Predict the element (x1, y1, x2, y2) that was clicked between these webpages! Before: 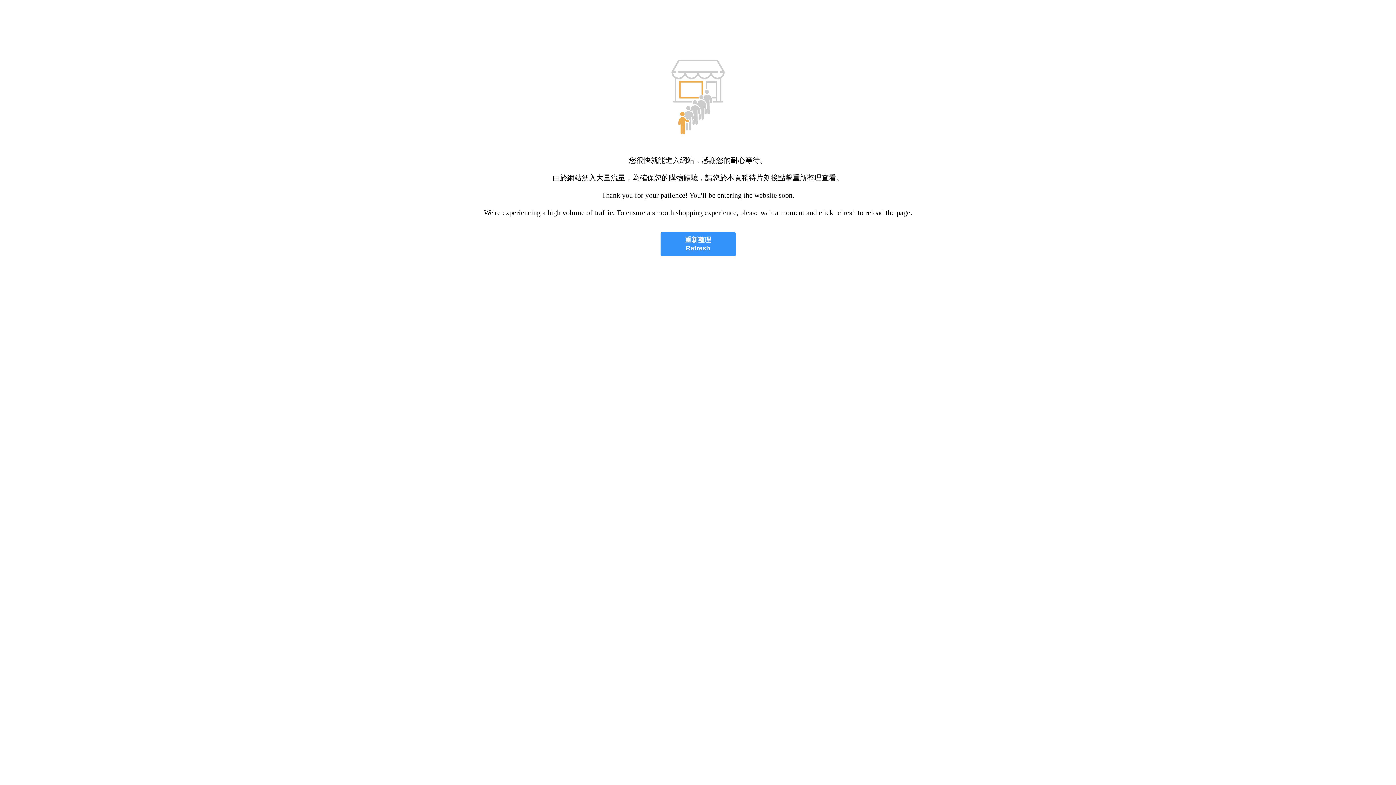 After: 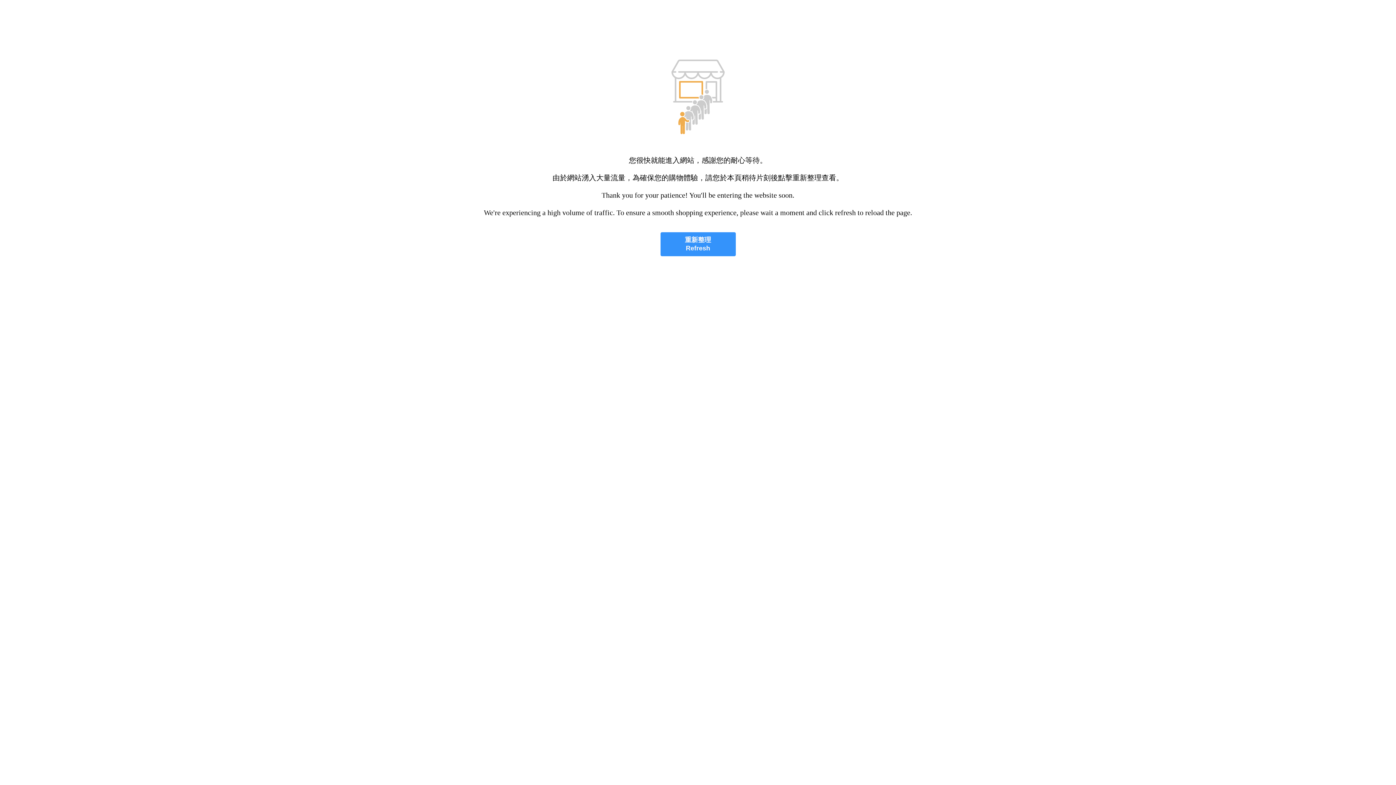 Action: label: 重新整理
Refresh bbox: (660, 232, 735, 256)